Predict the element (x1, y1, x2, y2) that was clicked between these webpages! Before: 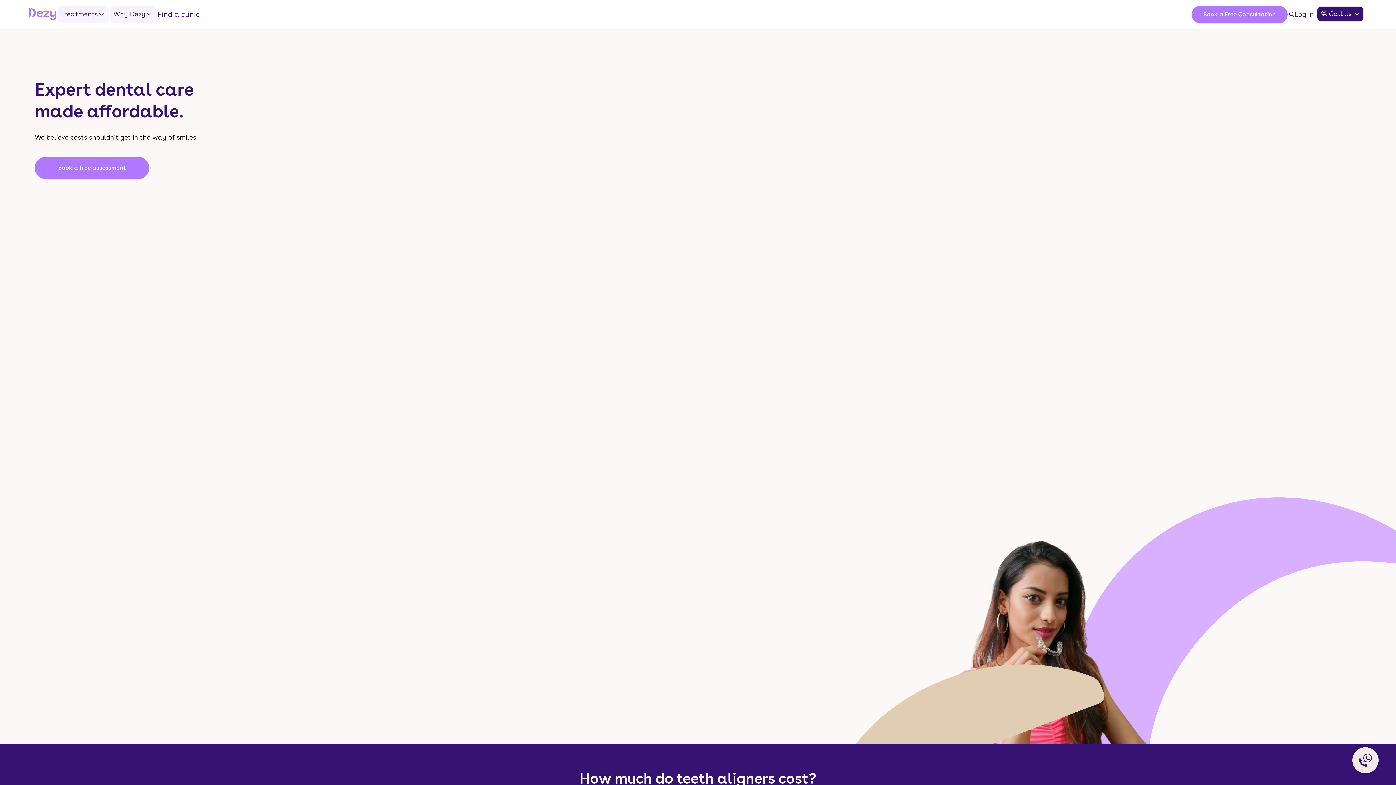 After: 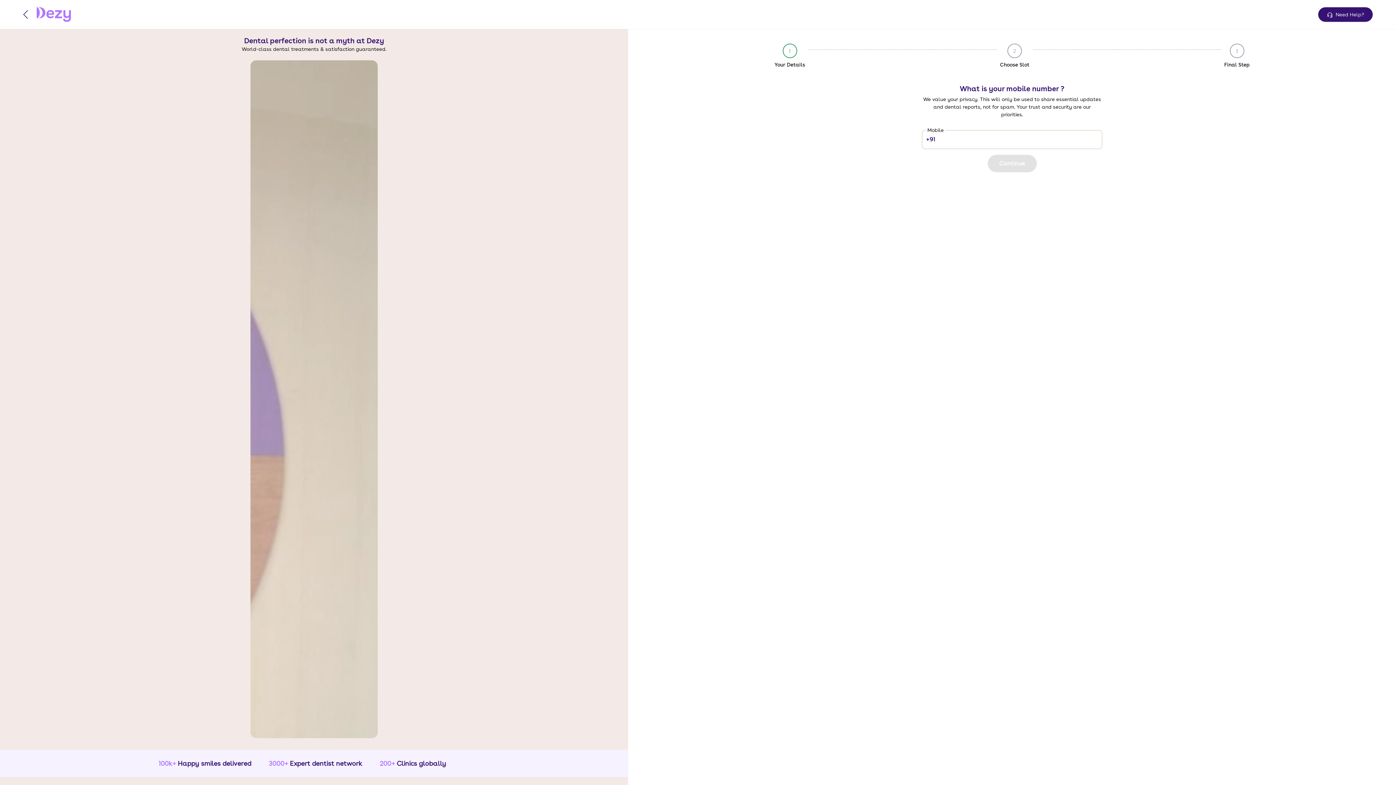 Action: bbox: (1192, 5, 1288, 23) label: Book a Free Consultation